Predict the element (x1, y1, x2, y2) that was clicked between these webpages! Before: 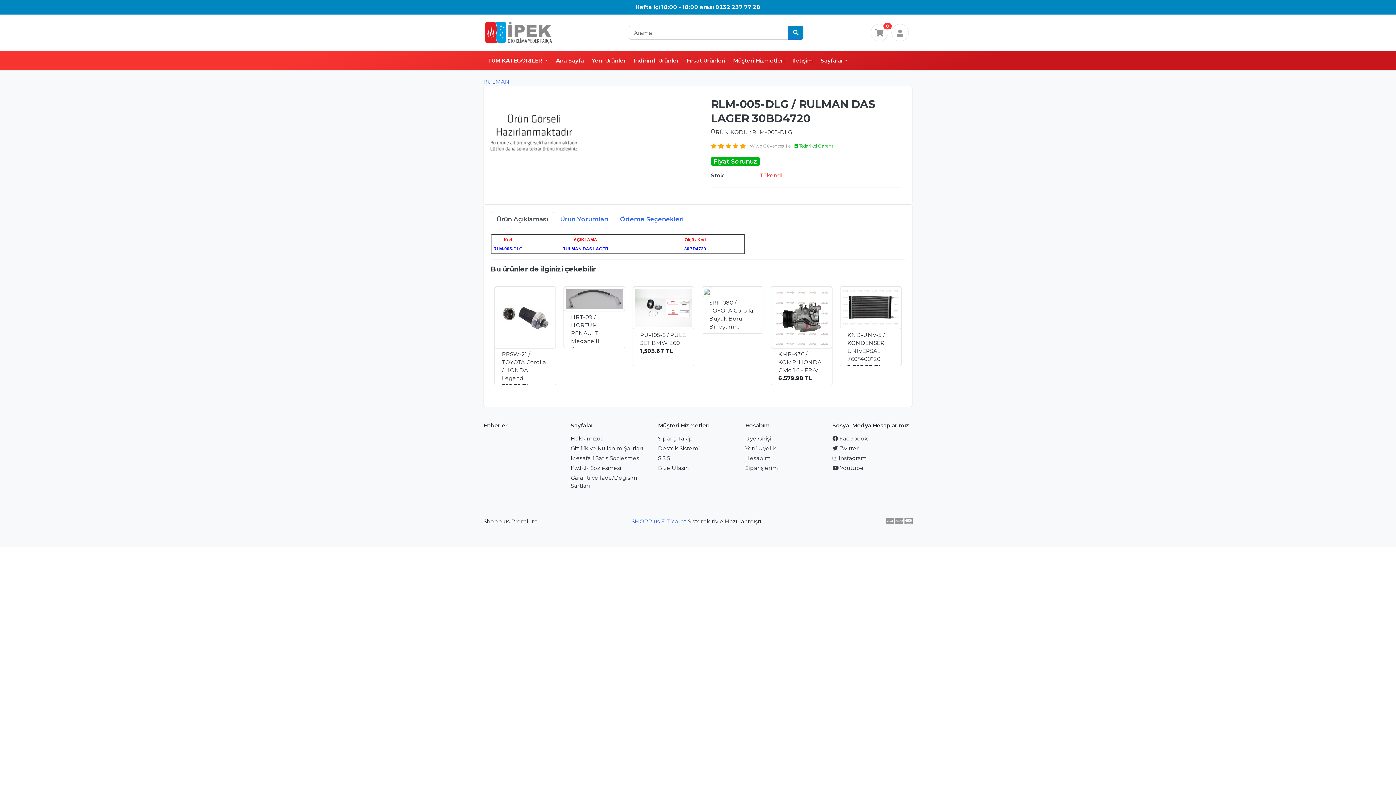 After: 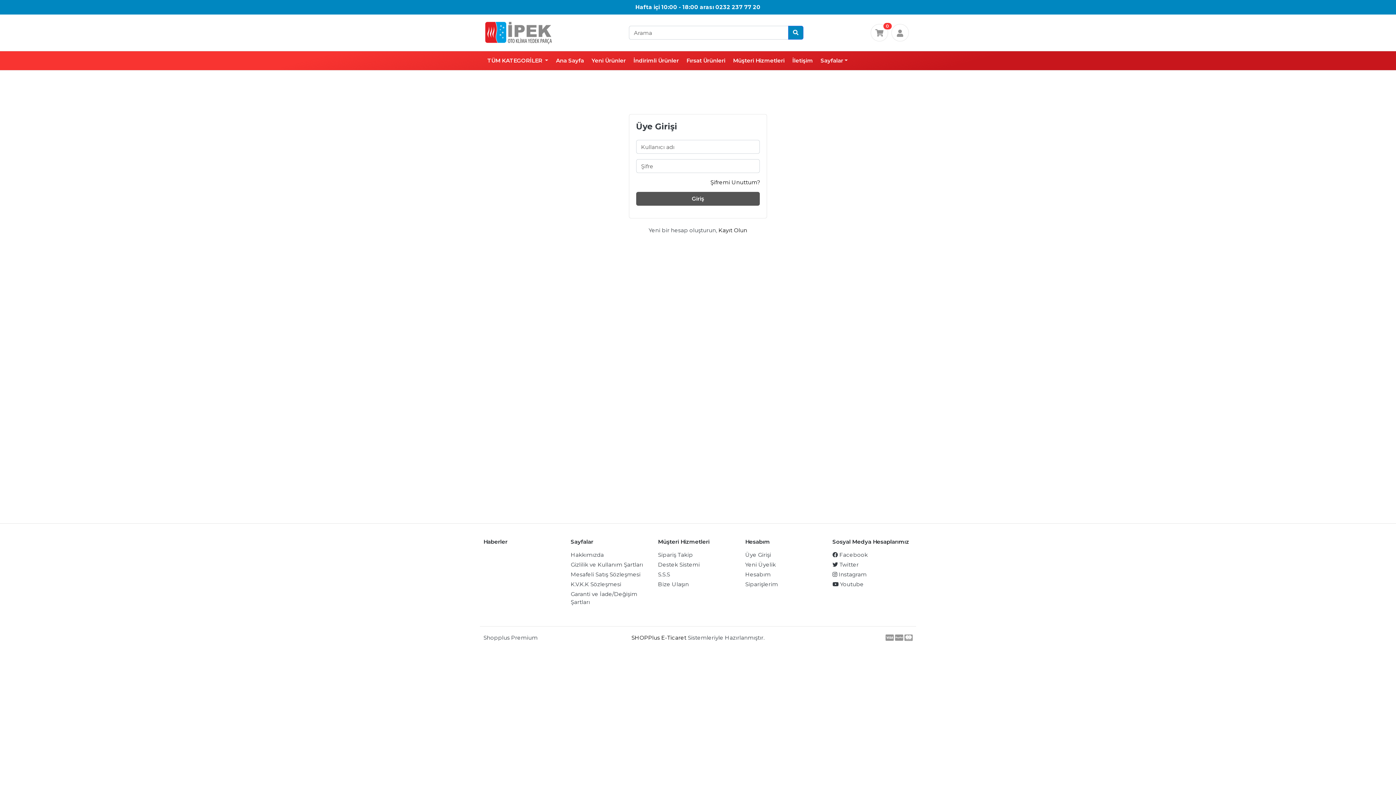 Action: label: Siparişlerim bbox: (745, 464, 778, 471)